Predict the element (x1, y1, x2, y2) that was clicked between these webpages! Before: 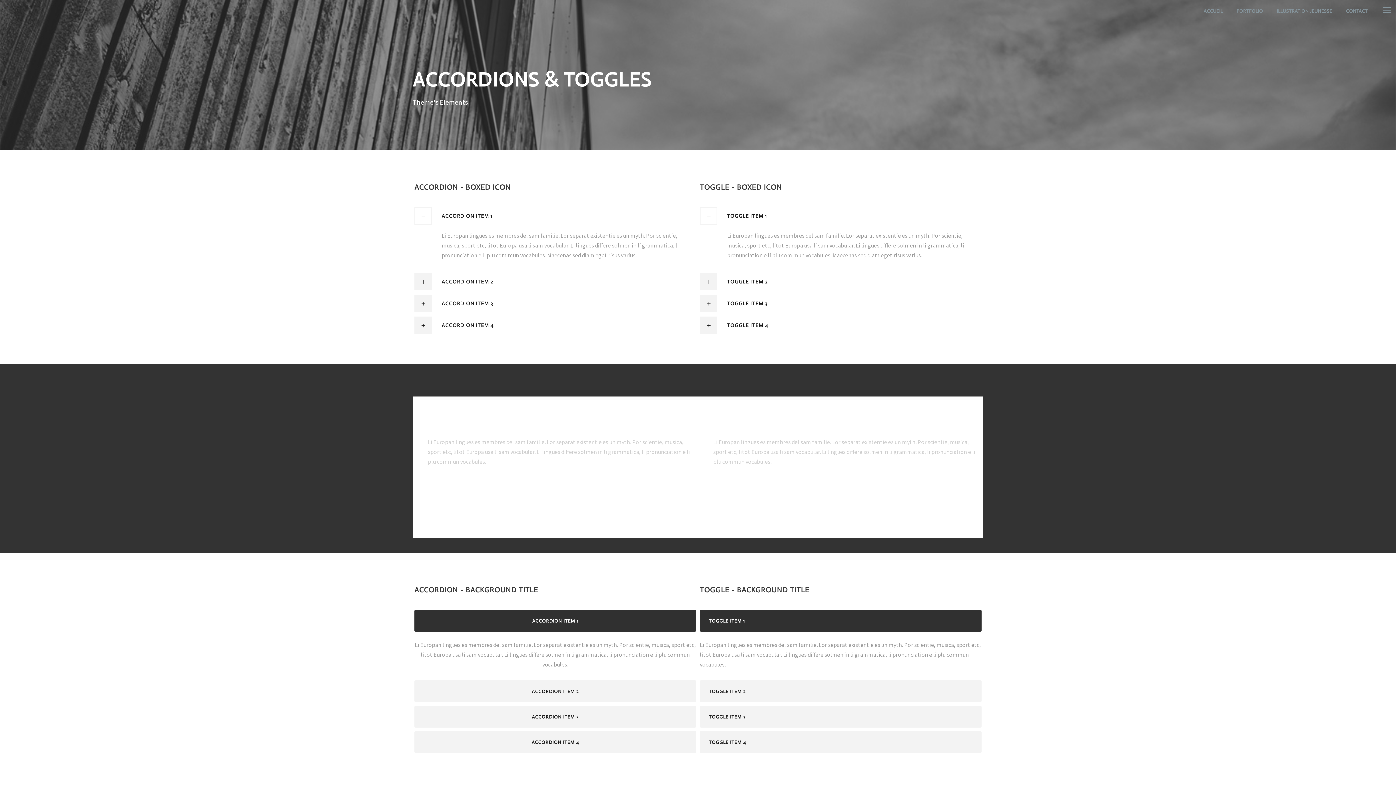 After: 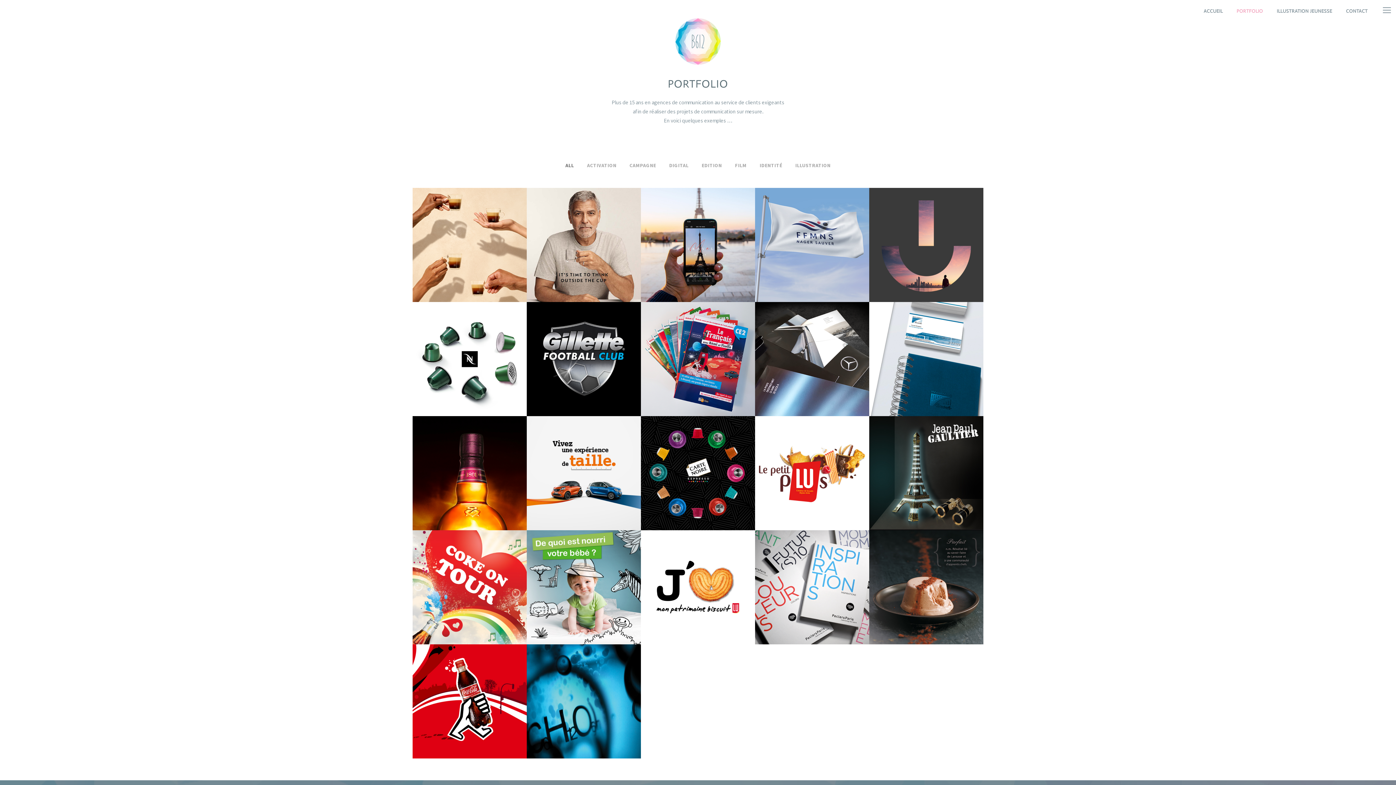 Action: bbox: (1236, 7, 1263, 22) label: PORTFOLIO